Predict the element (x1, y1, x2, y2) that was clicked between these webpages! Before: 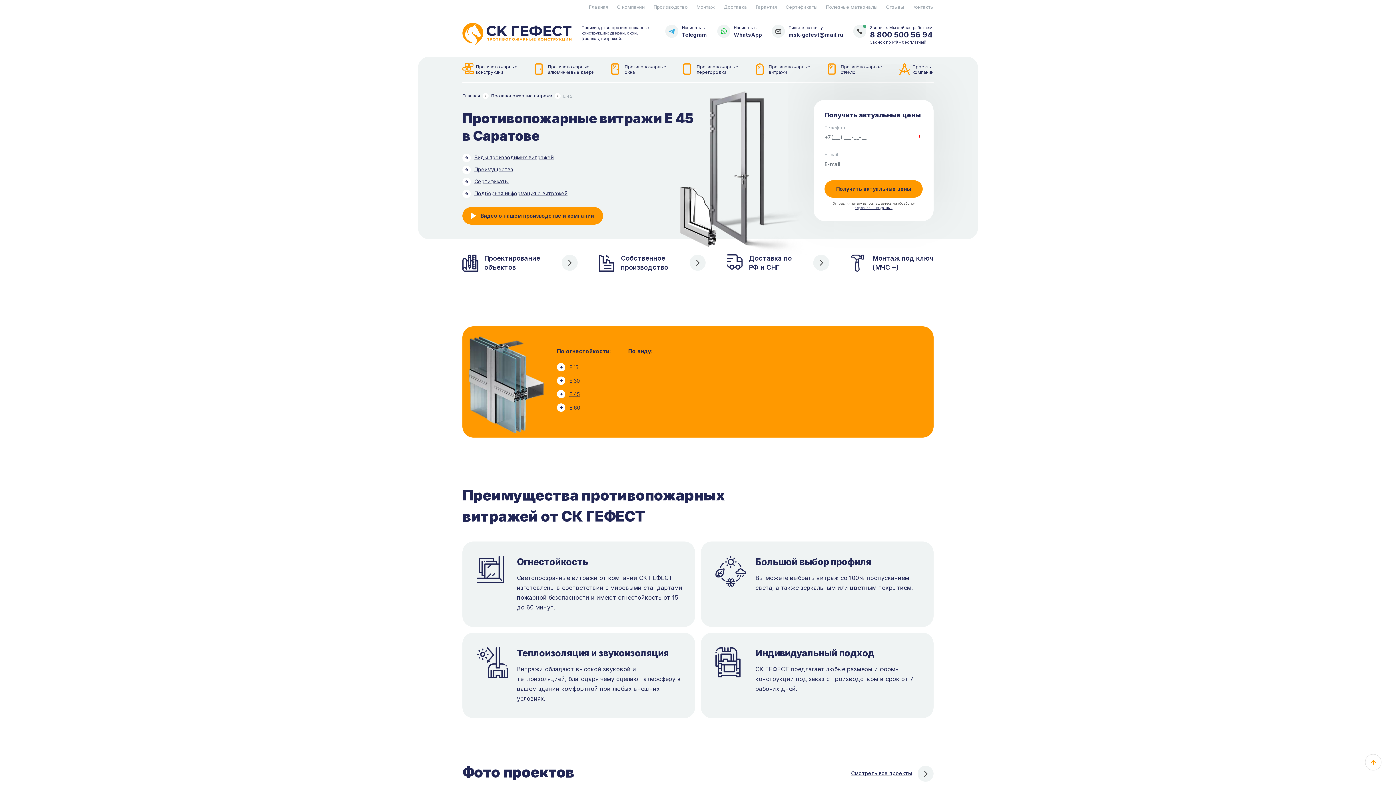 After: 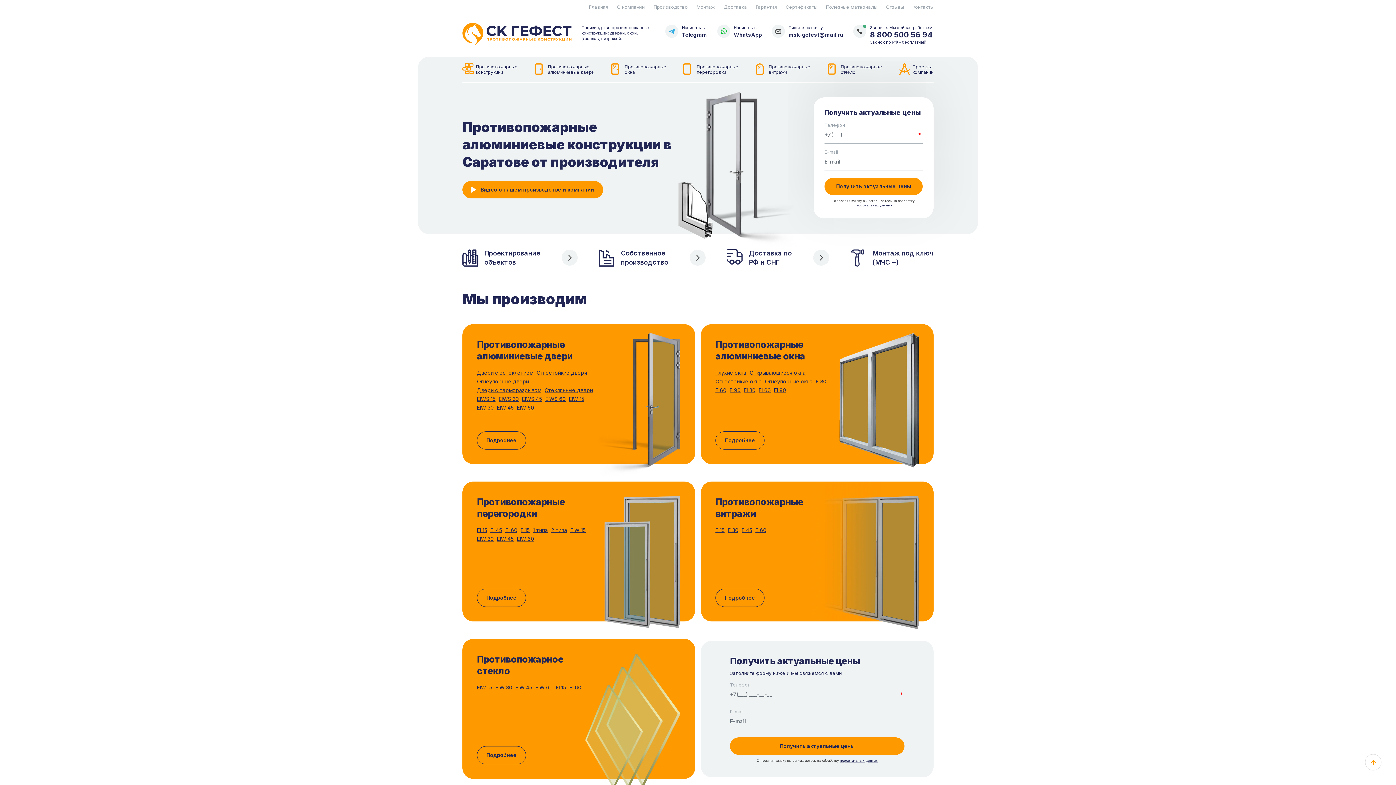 Action: bbox: (589, 0, 608, 13) label: Главная